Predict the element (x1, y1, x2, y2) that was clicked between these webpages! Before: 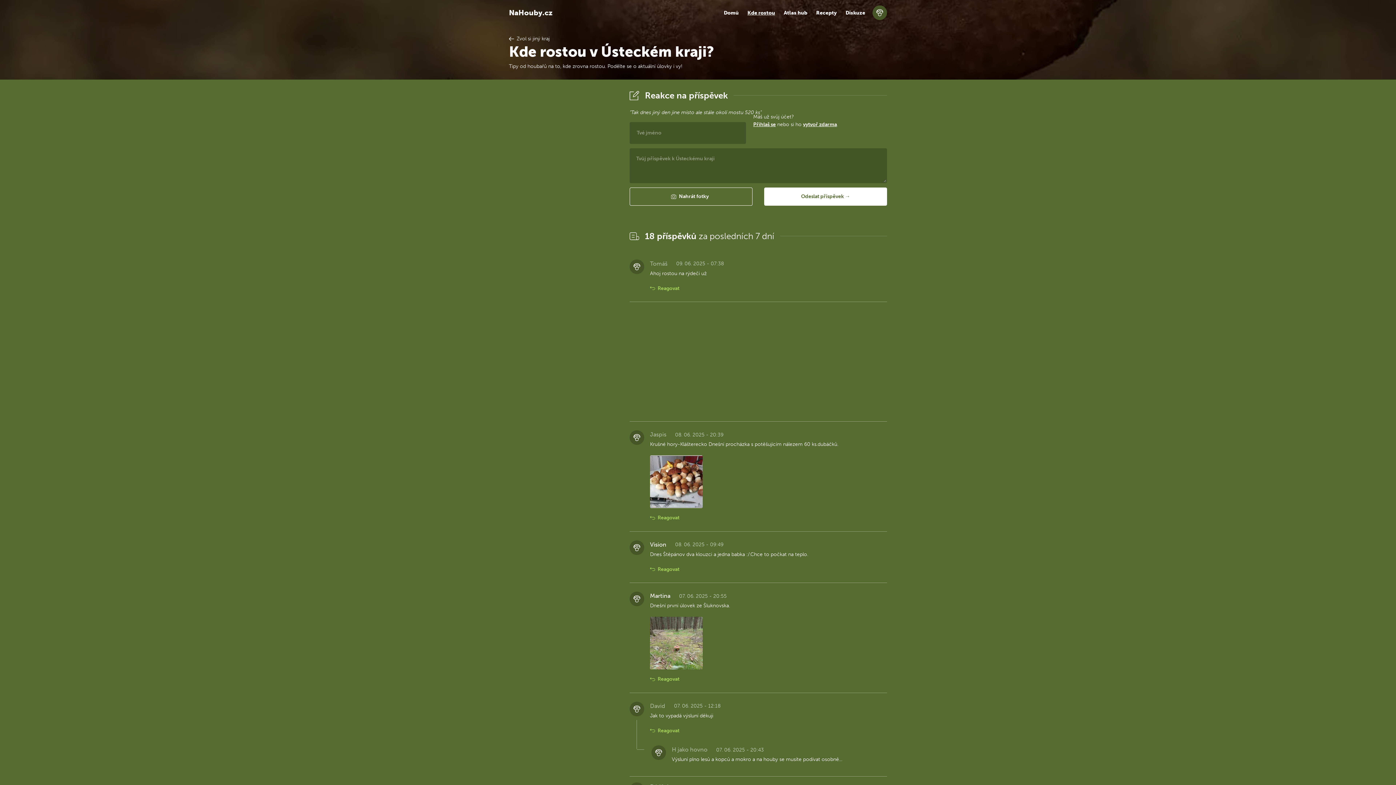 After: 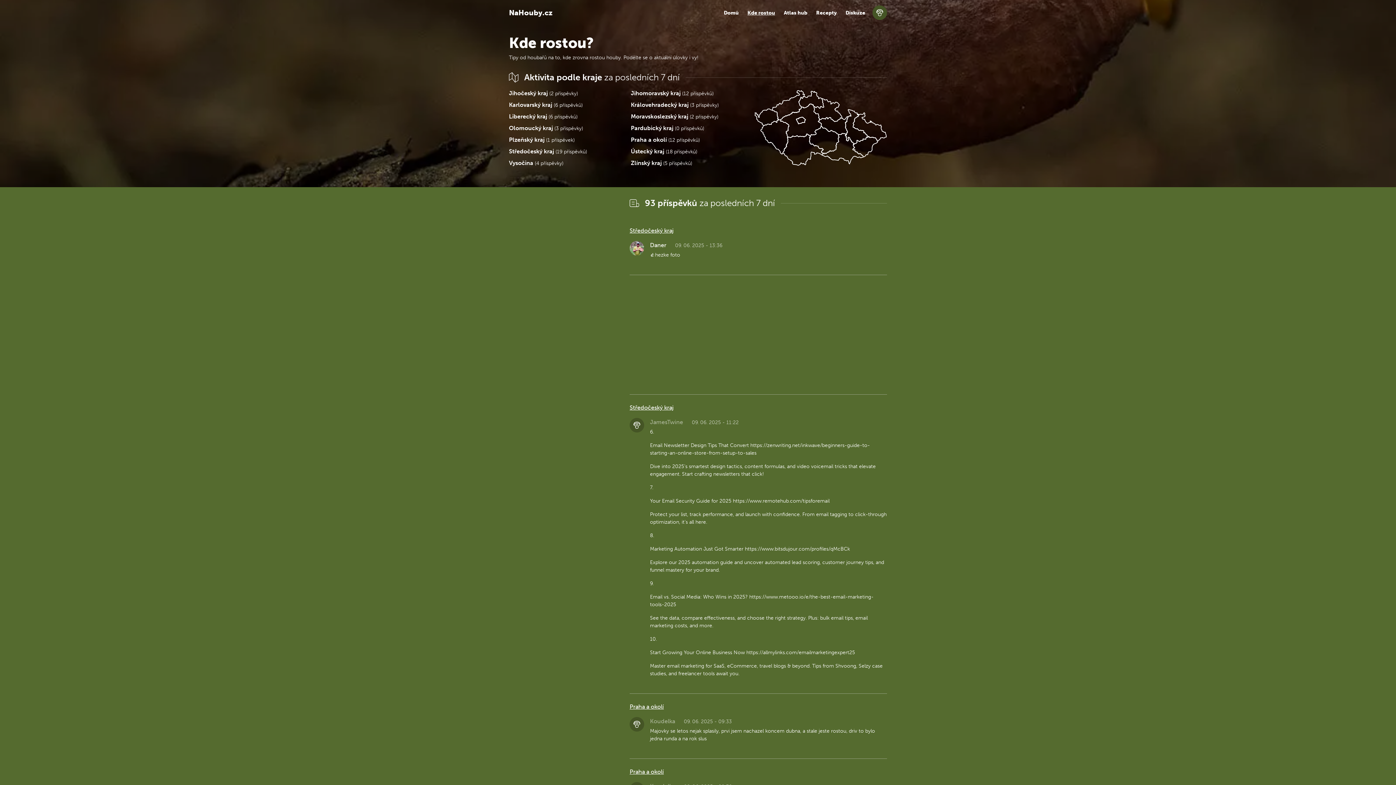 Action: bbox: (743, 3, 779, 22) label: Kde rostou